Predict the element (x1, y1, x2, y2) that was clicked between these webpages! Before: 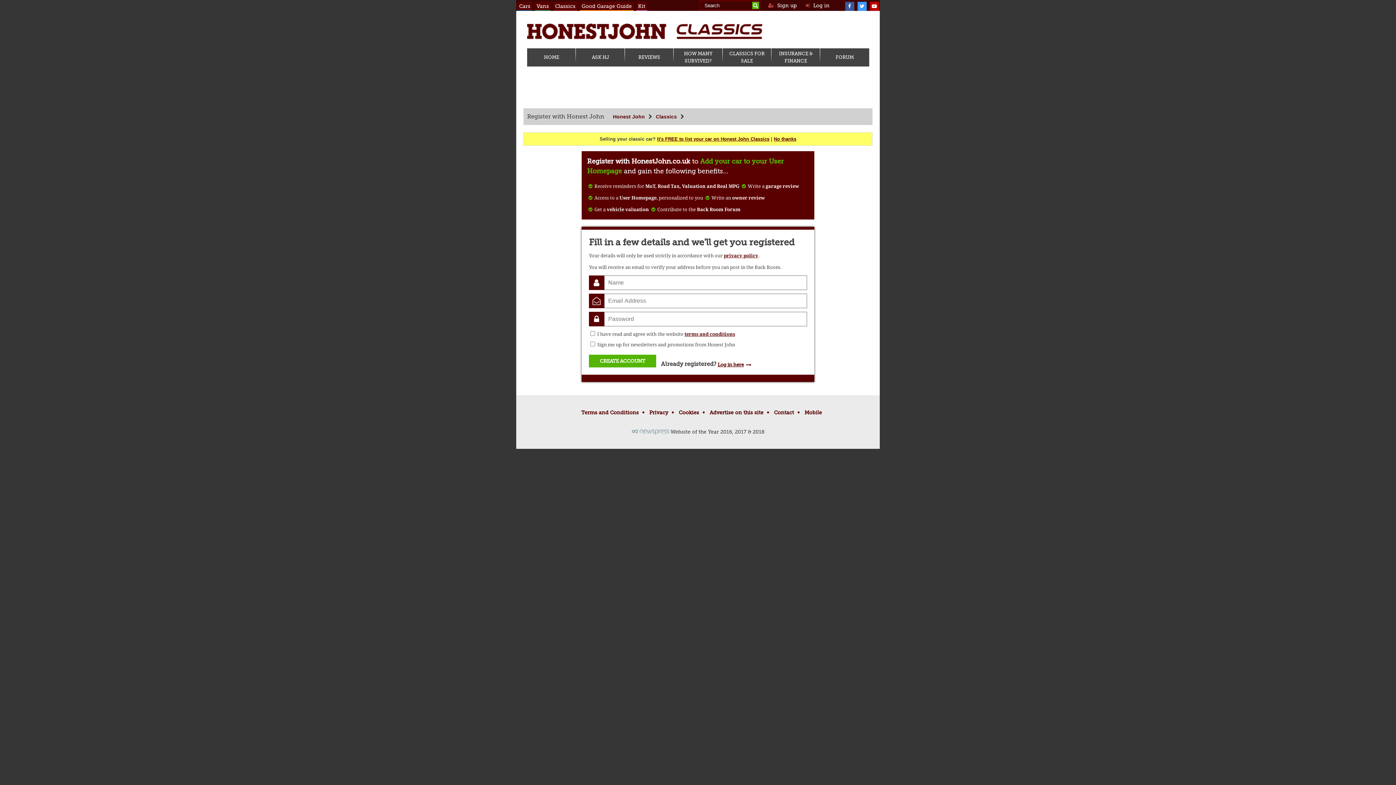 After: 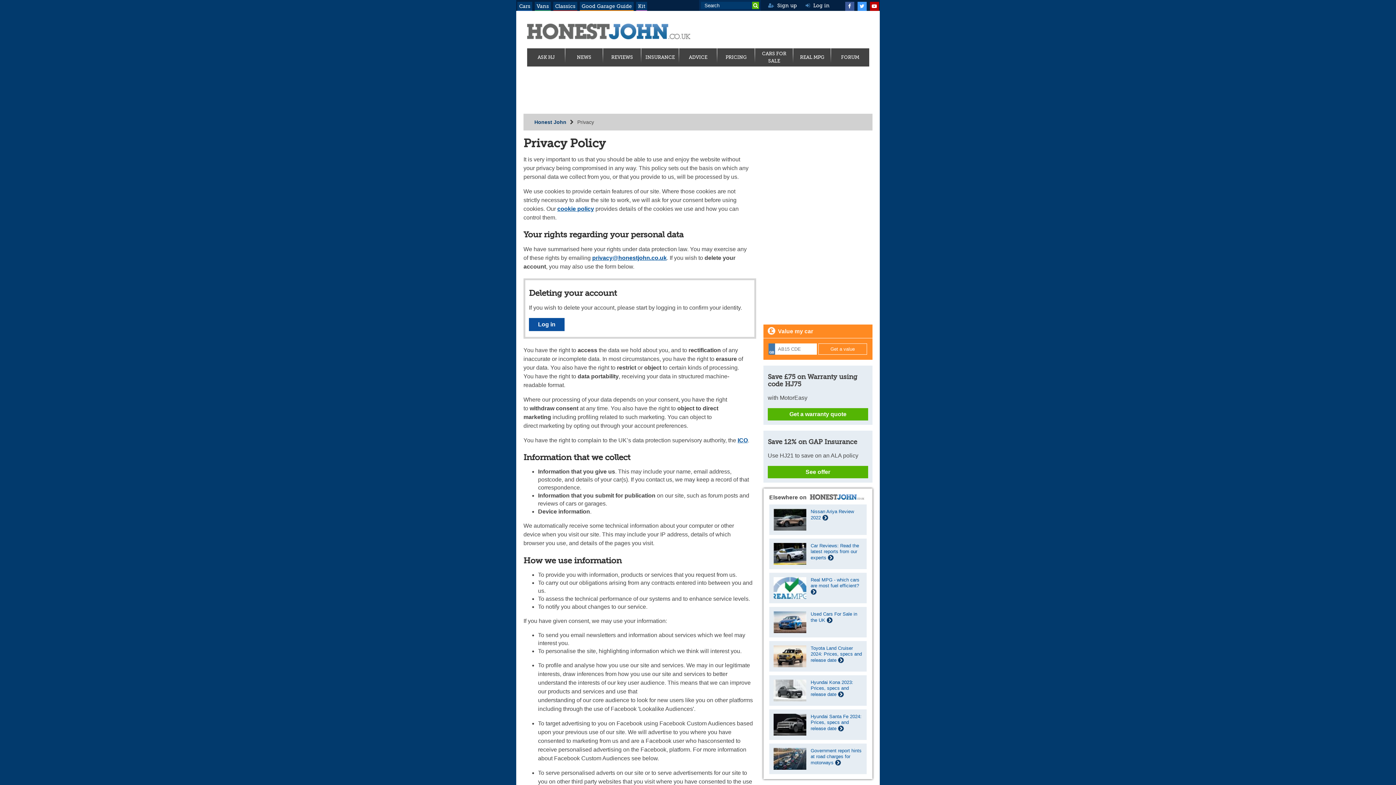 Action: bbox: (649, 409, 668, 415) label: Privacy